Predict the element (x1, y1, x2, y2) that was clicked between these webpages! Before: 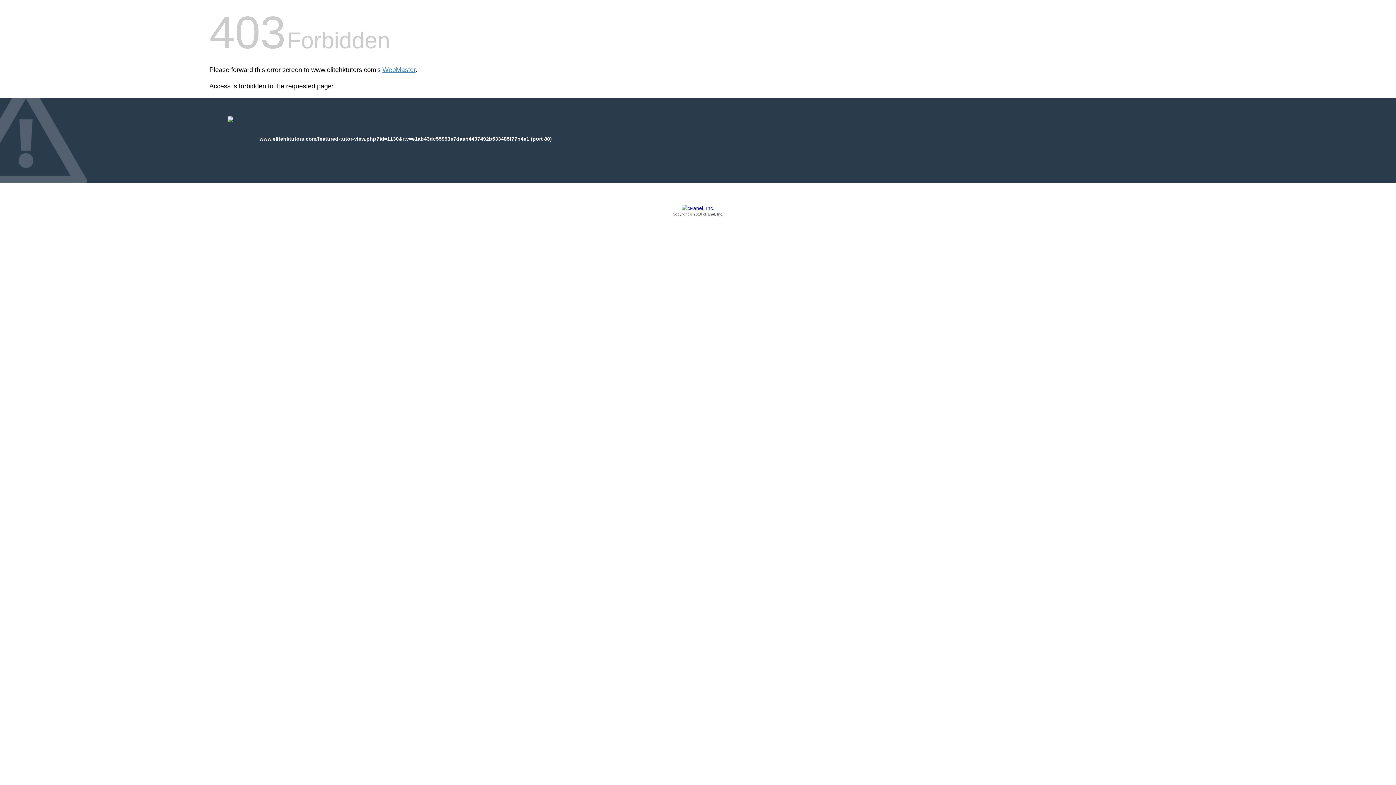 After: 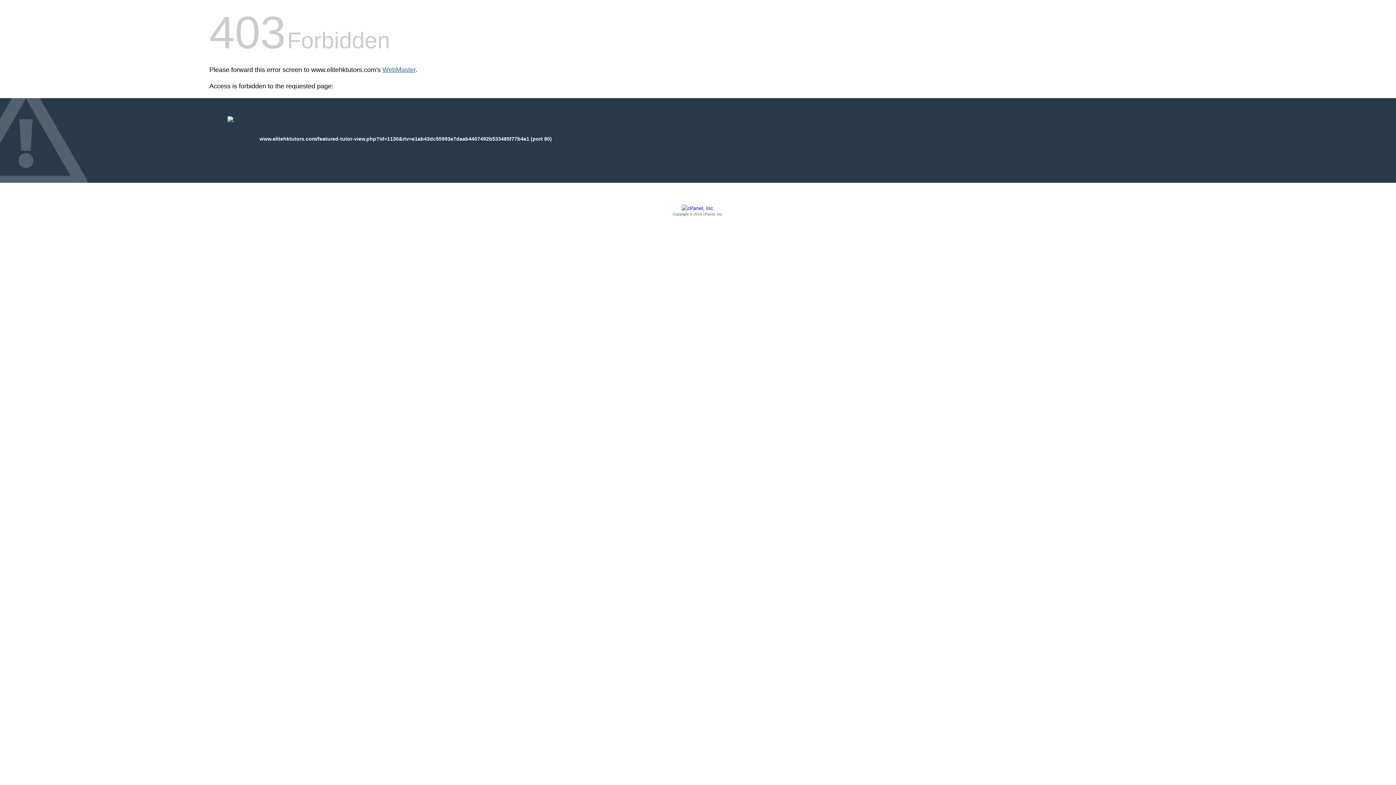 Action: label: WebMaster bbox: (382, 66, 415, 73)